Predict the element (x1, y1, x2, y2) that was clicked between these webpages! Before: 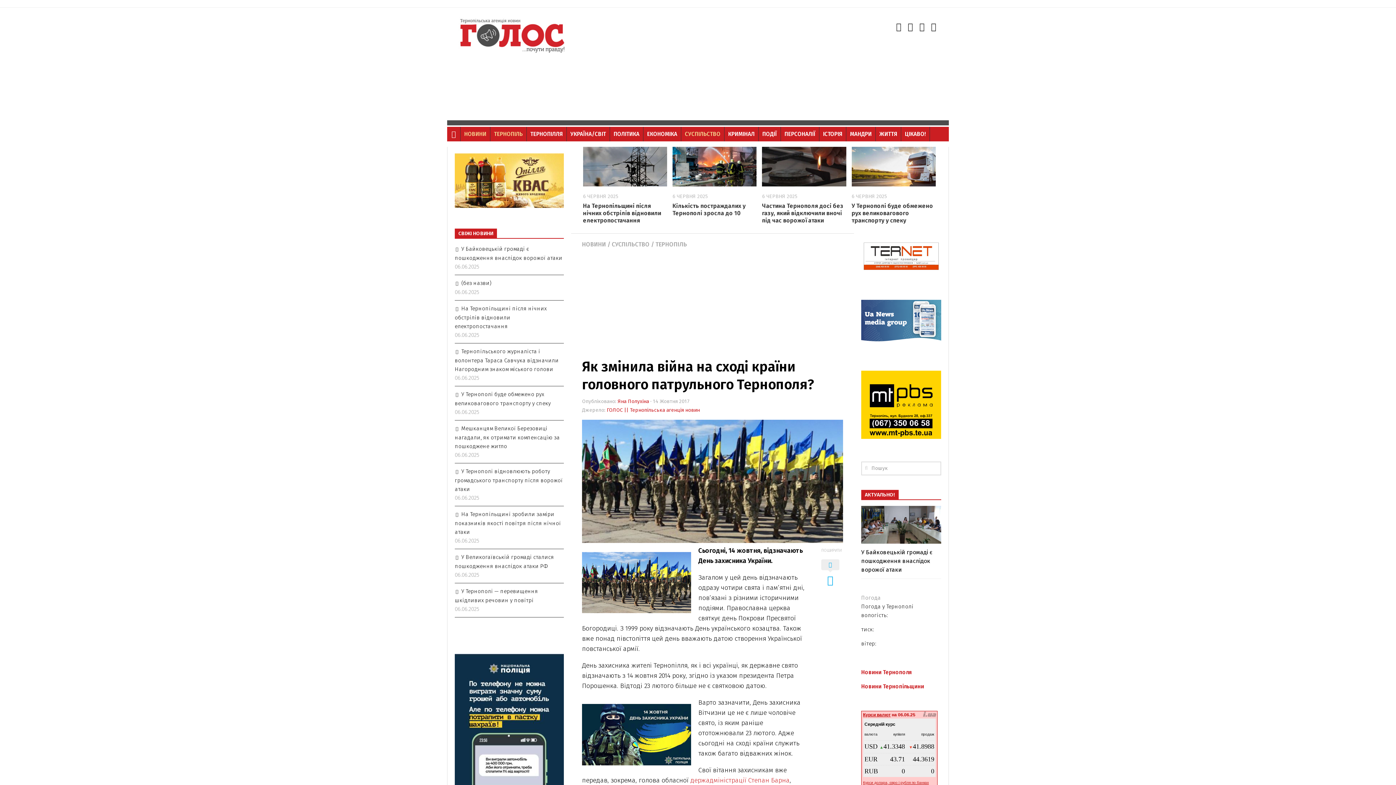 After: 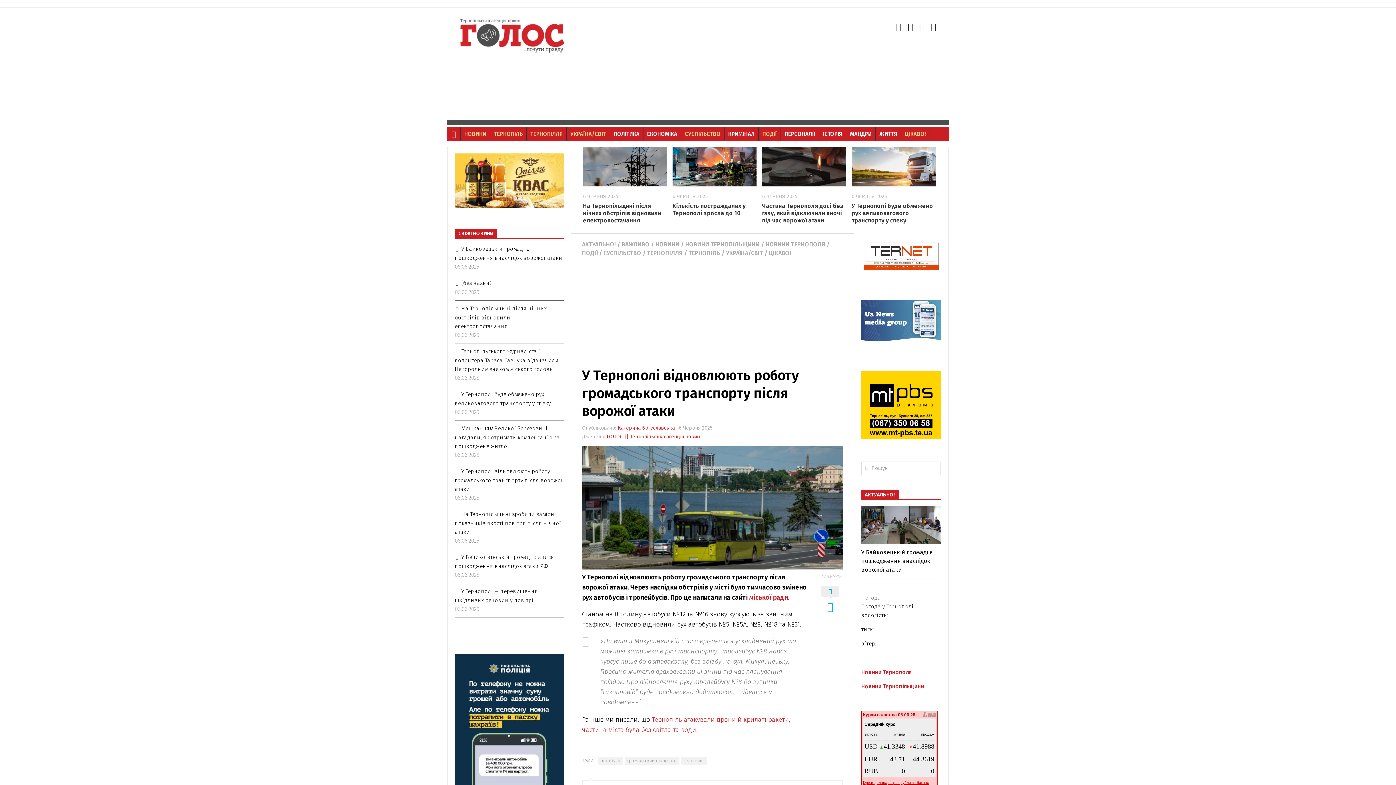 Action: bbox: (454, 468, 562, 492) label: У Тернополі відновлюють роботу громадського транспорту після ворожої атаки